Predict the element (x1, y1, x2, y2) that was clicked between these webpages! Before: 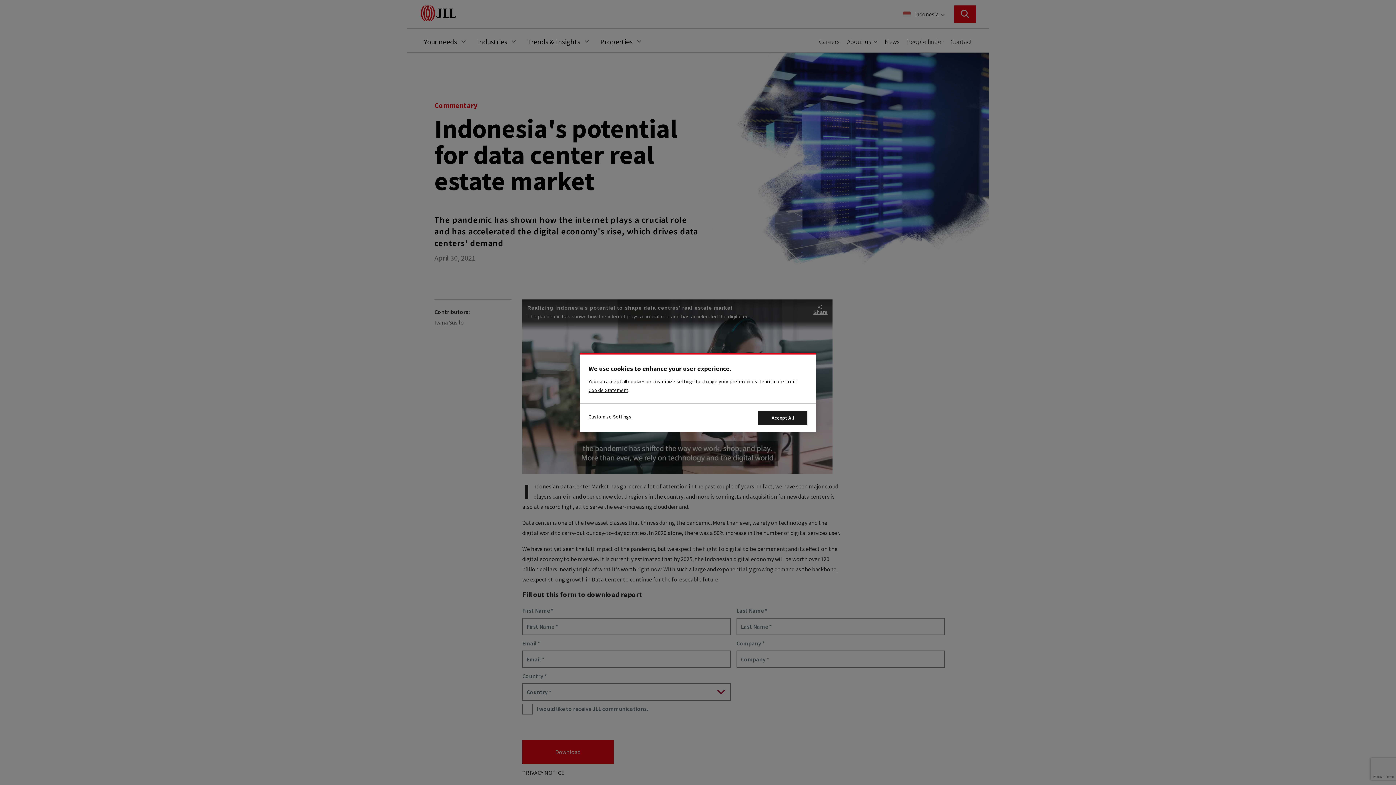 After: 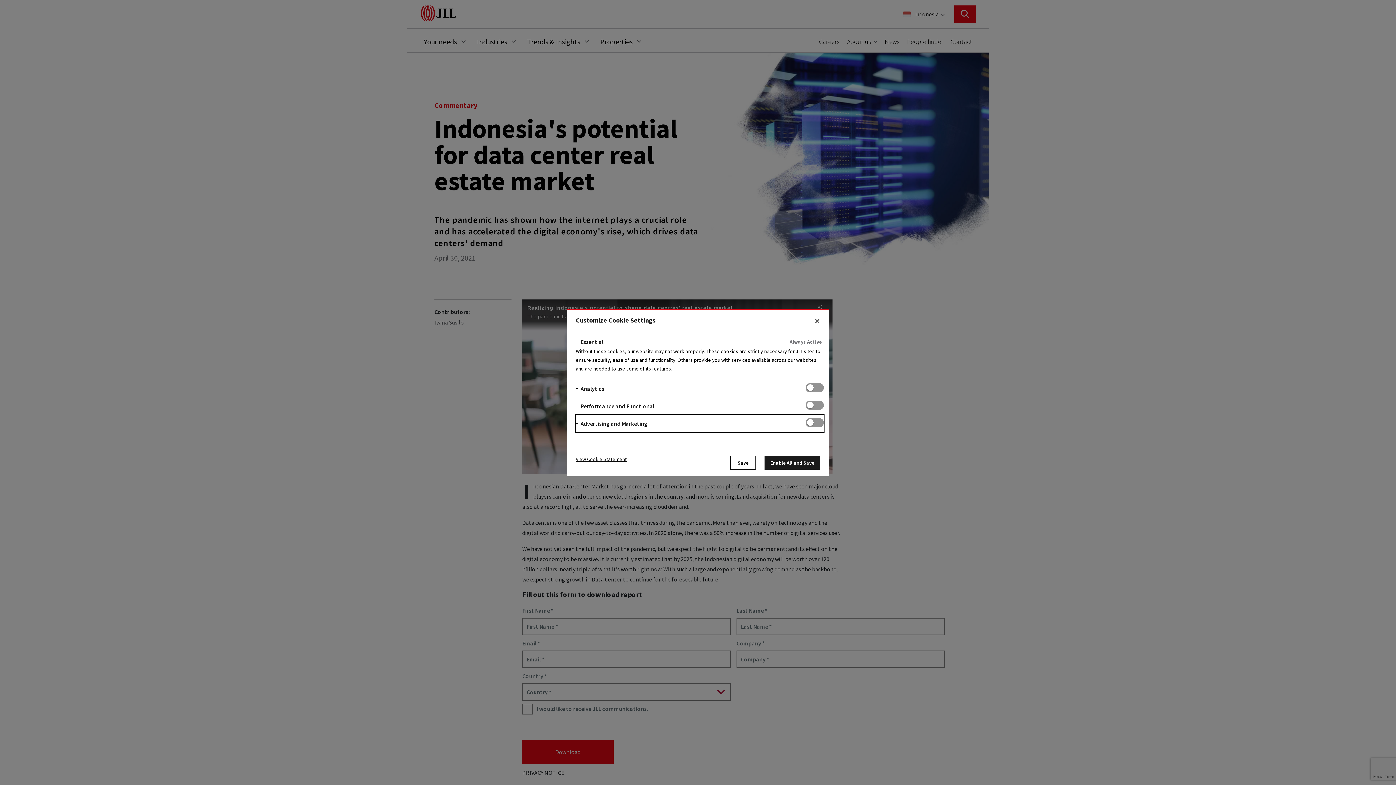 Action: label: Customize Settings bbox: (588, 411, 631, 421)